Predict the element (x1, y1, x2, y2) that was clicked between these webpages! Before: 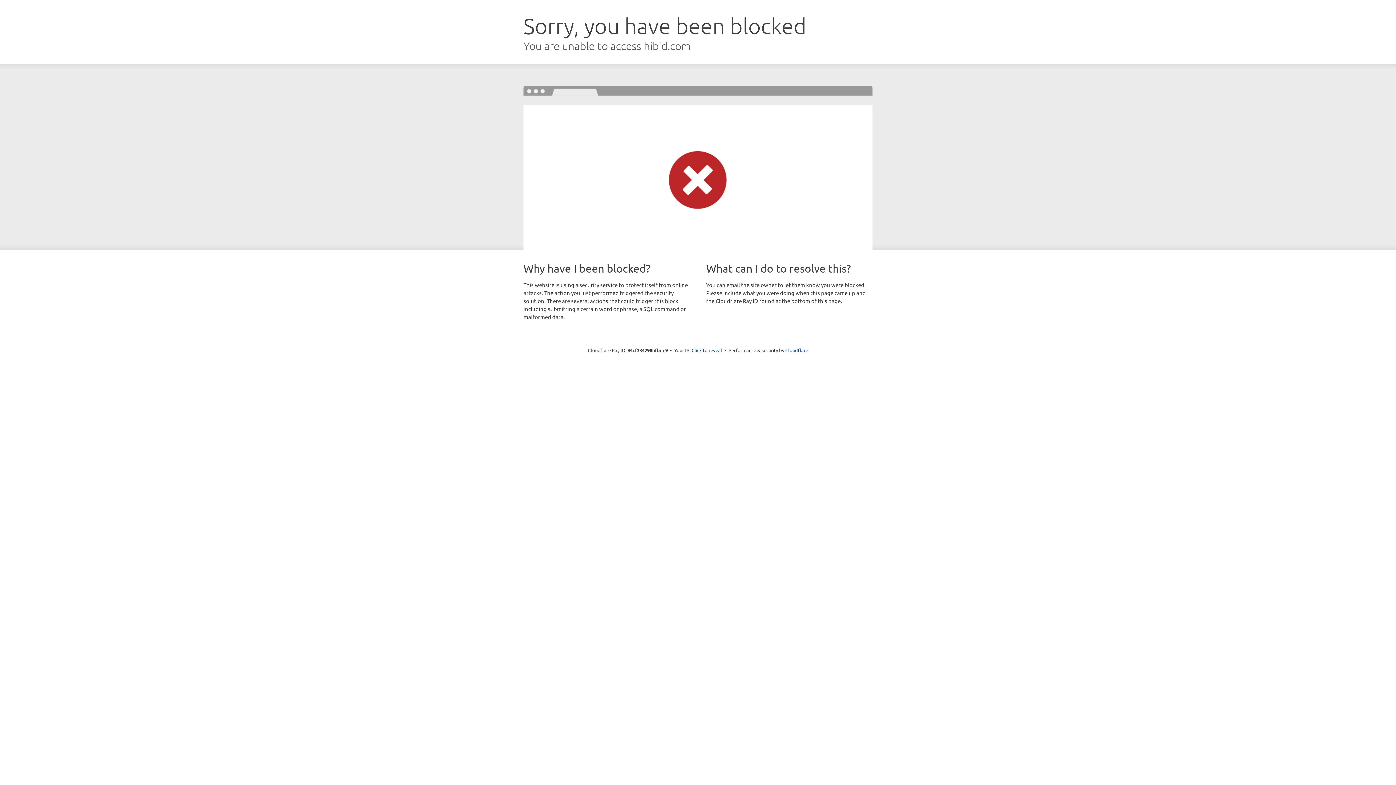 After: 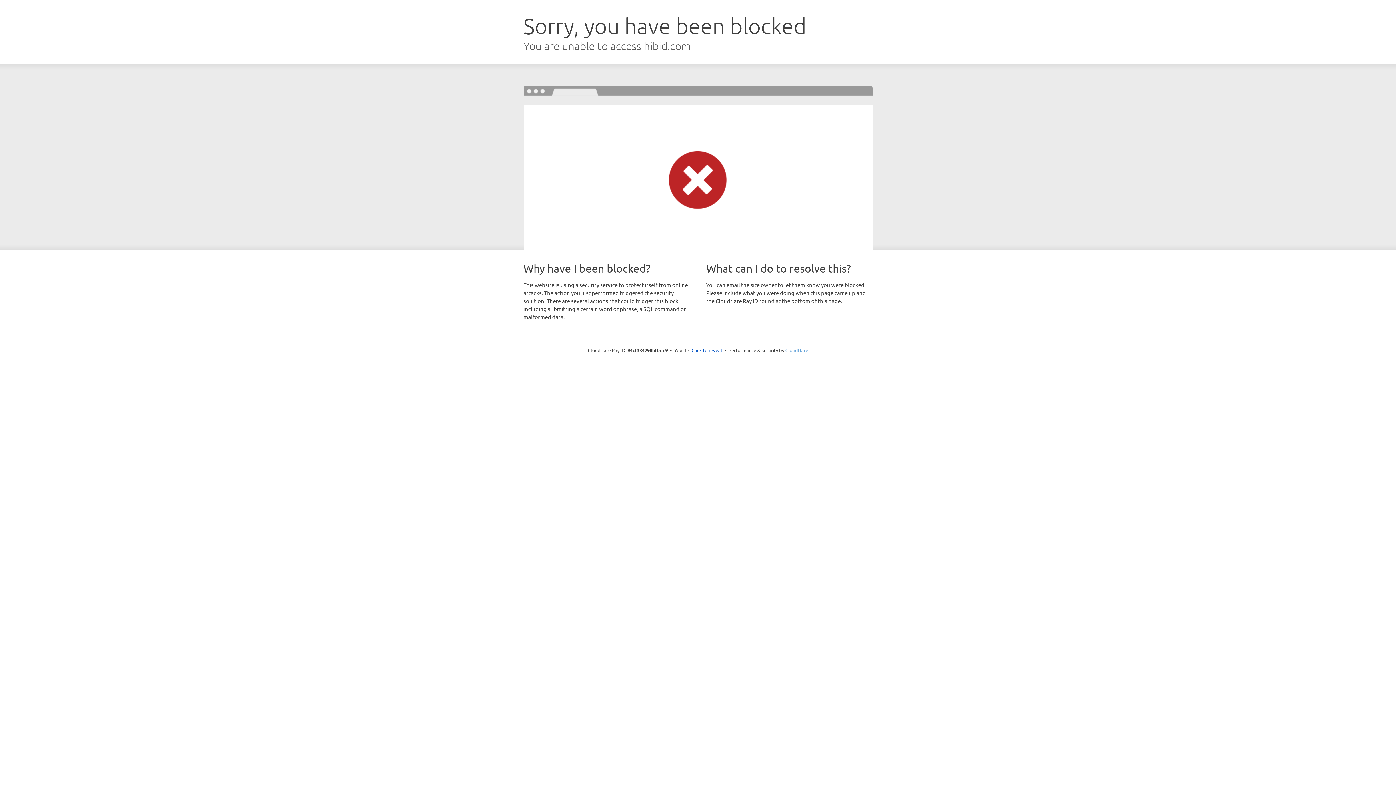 Action: bbox: (785, 347, 808, 353) label: Cloudflare